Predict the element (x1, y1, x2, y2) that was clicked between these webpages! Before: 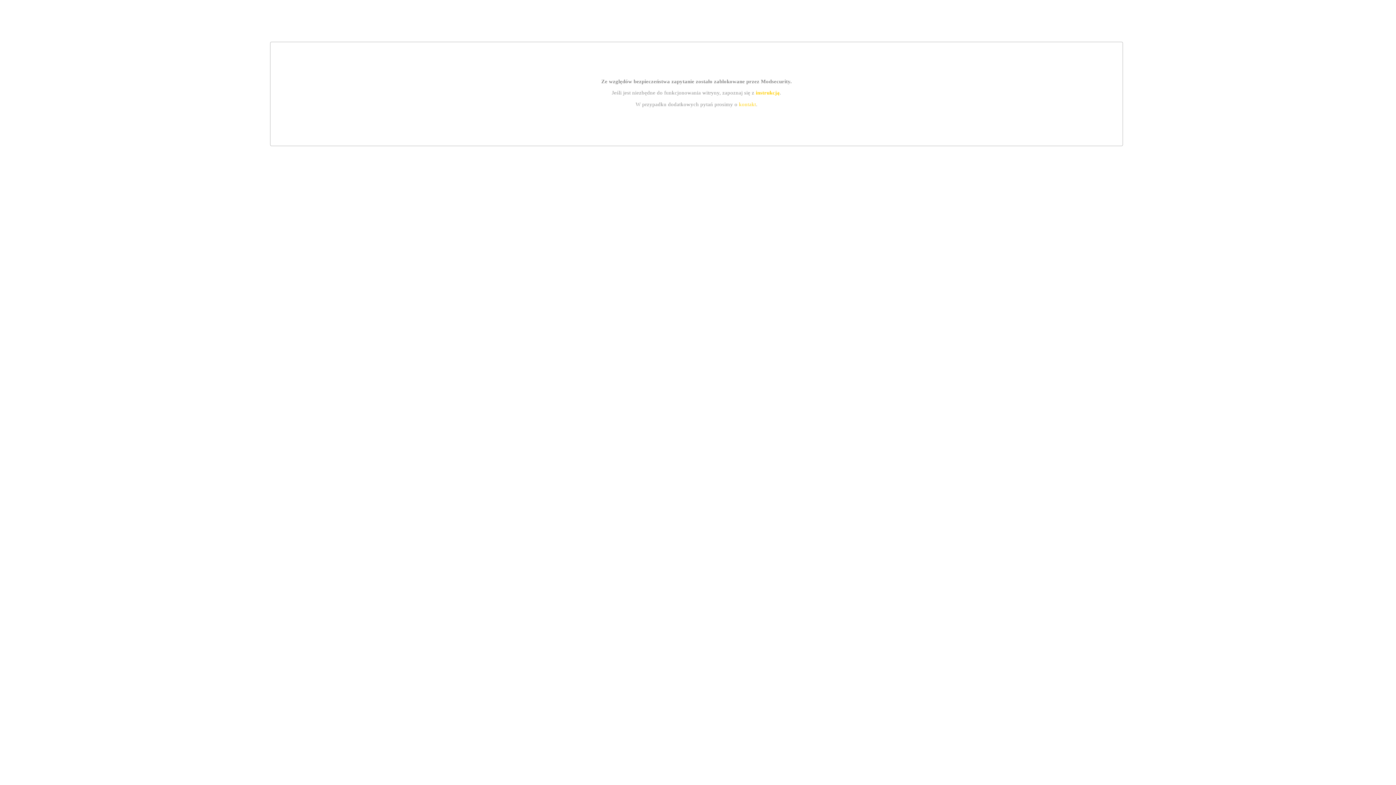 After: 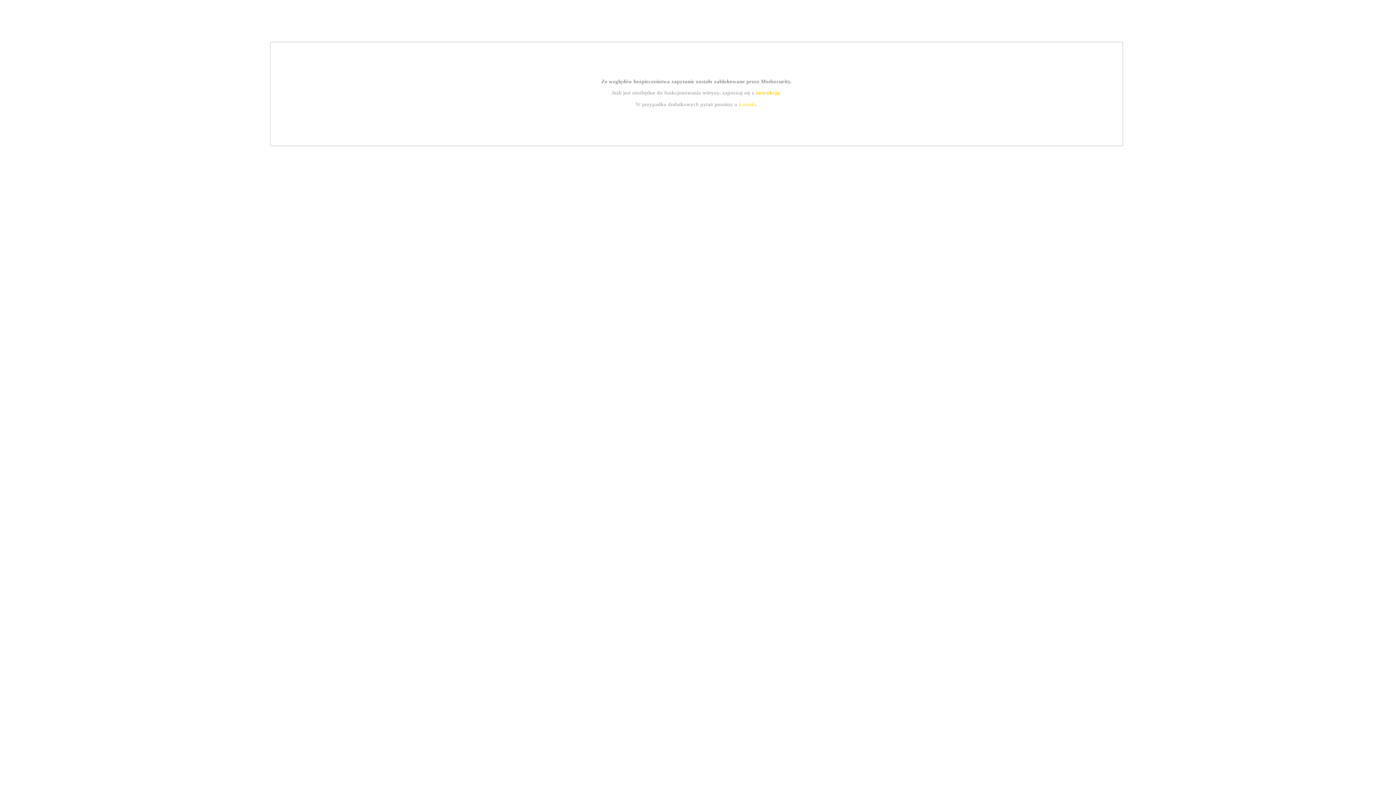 Action: label: kontakt bbox: (739, 101, 756, 107)